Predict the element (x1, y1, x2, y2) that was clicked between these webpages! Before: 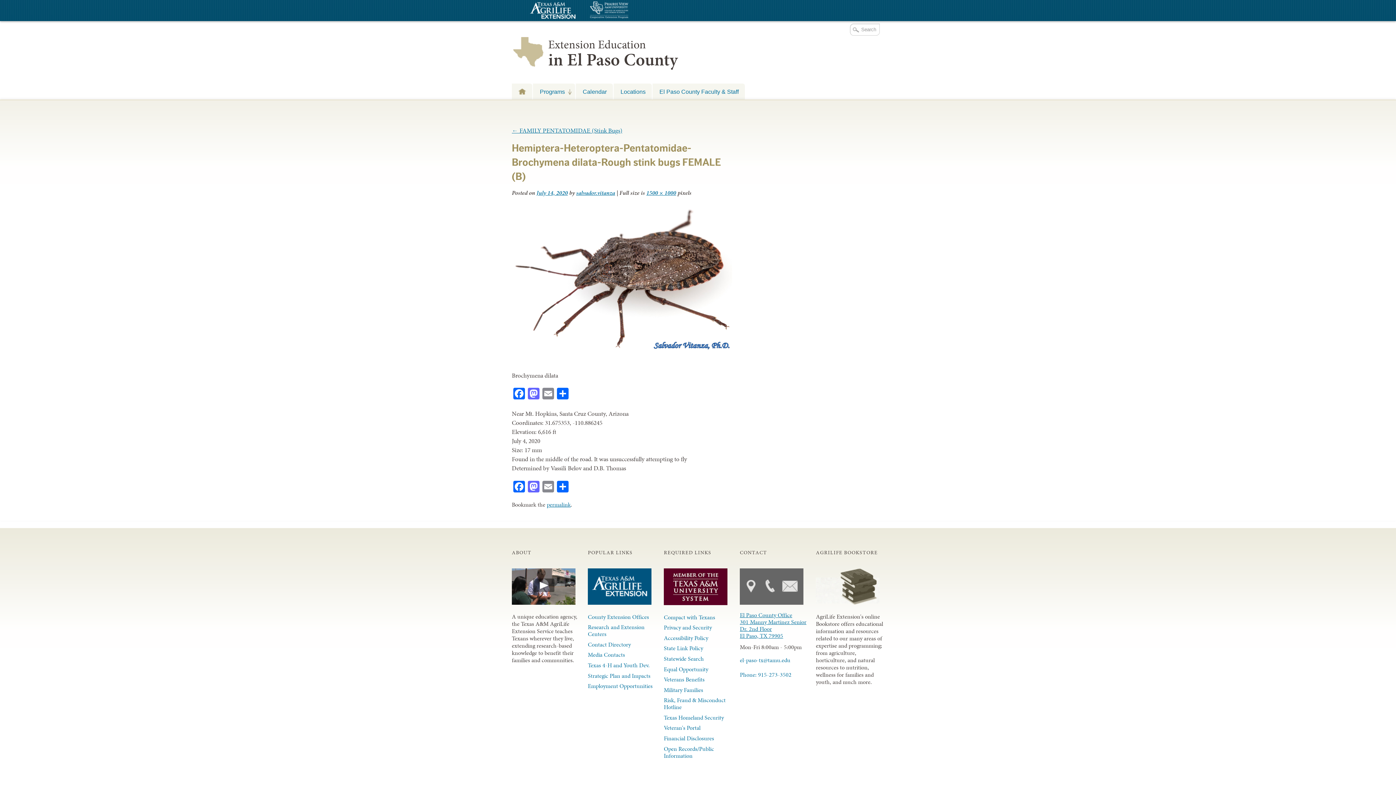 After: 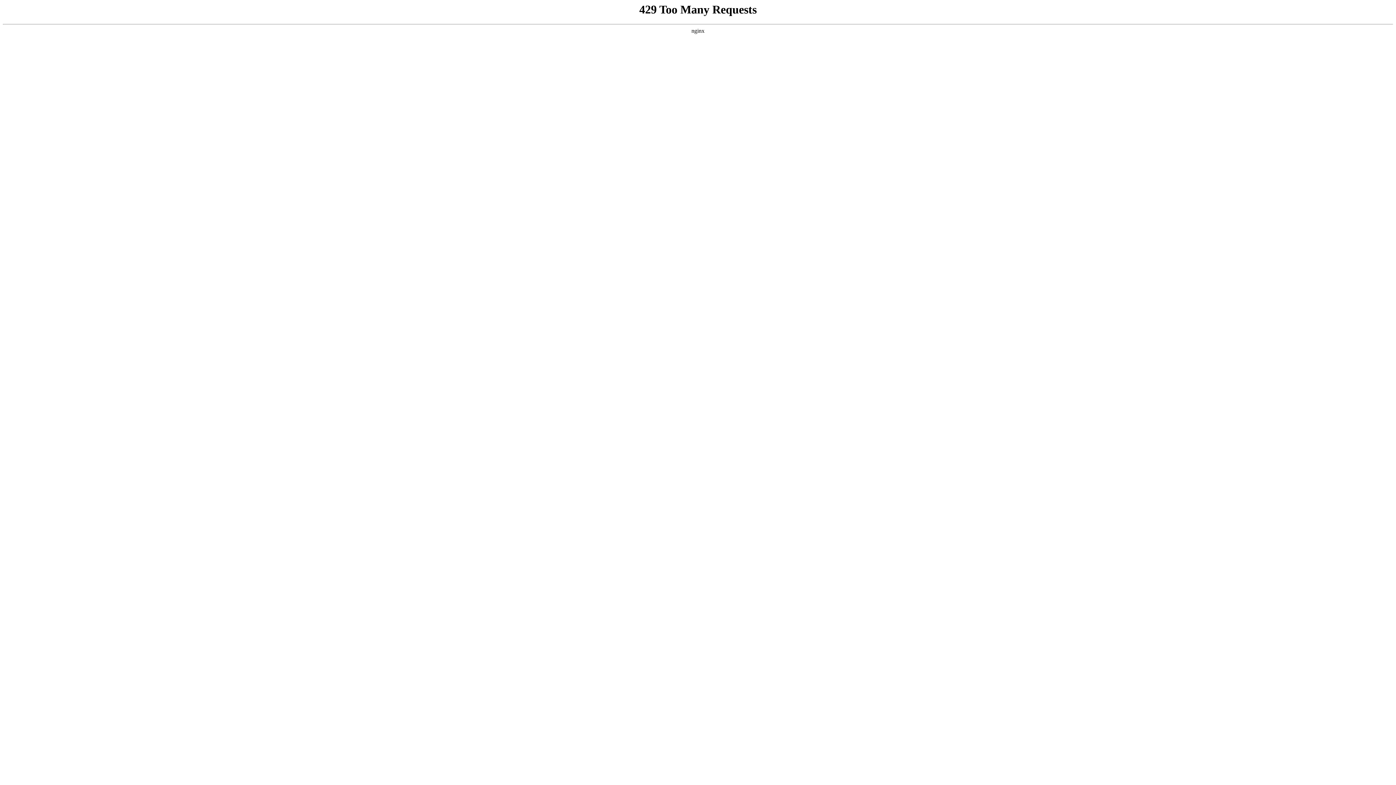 Action: label: Strategic Plan and Impacts bbox: (588, 670, 655, 681)